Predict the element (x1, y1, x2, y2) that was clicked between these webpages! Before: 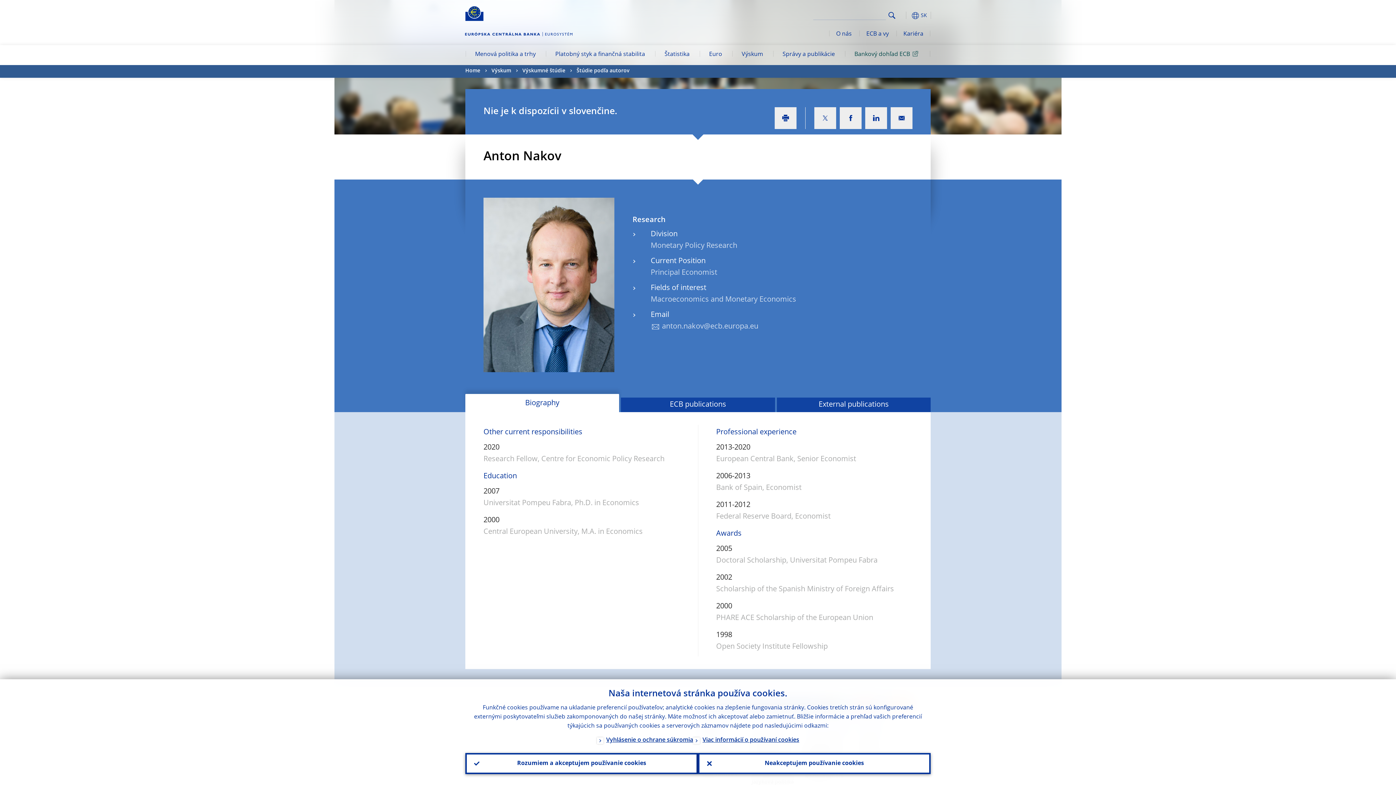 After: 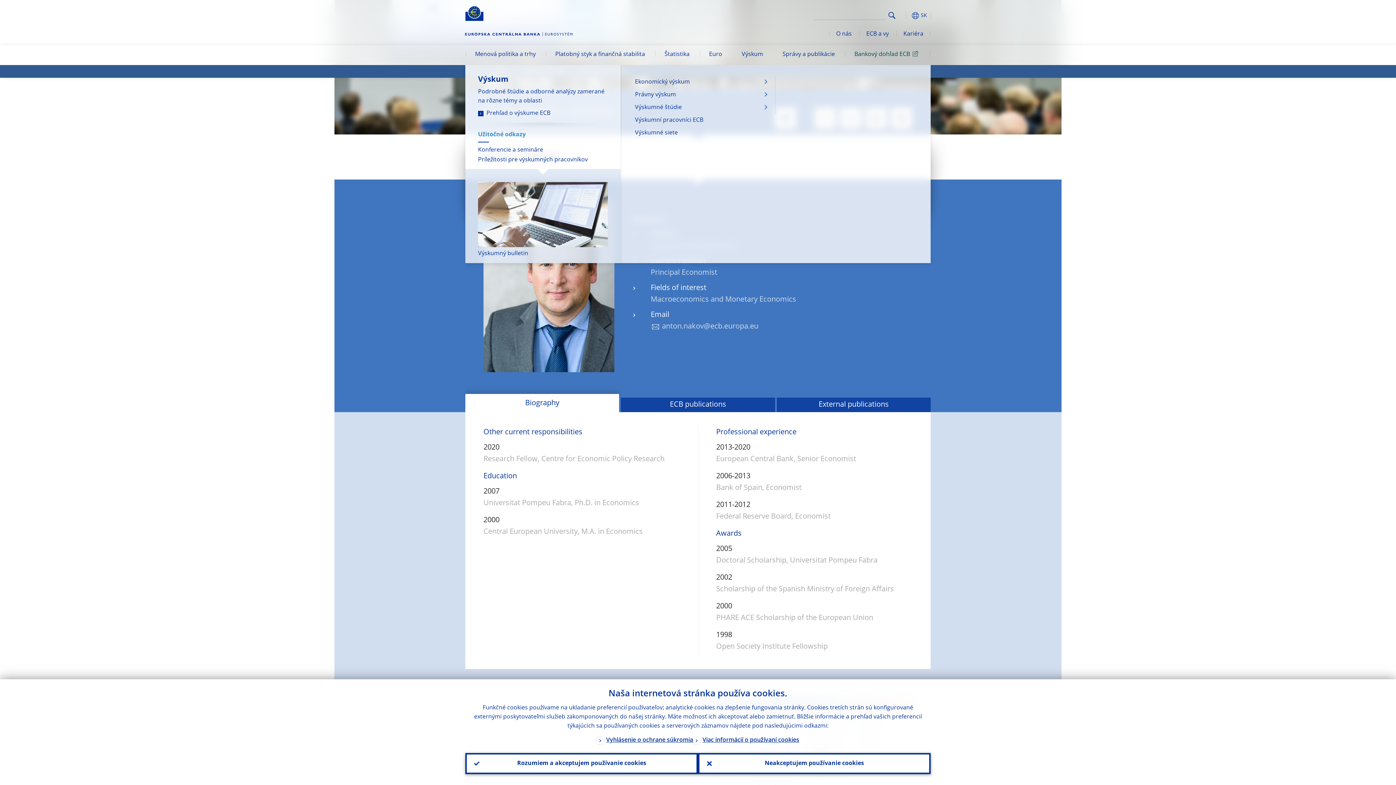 Action: bbox: (732, 45, 773, 65) label: Výskum